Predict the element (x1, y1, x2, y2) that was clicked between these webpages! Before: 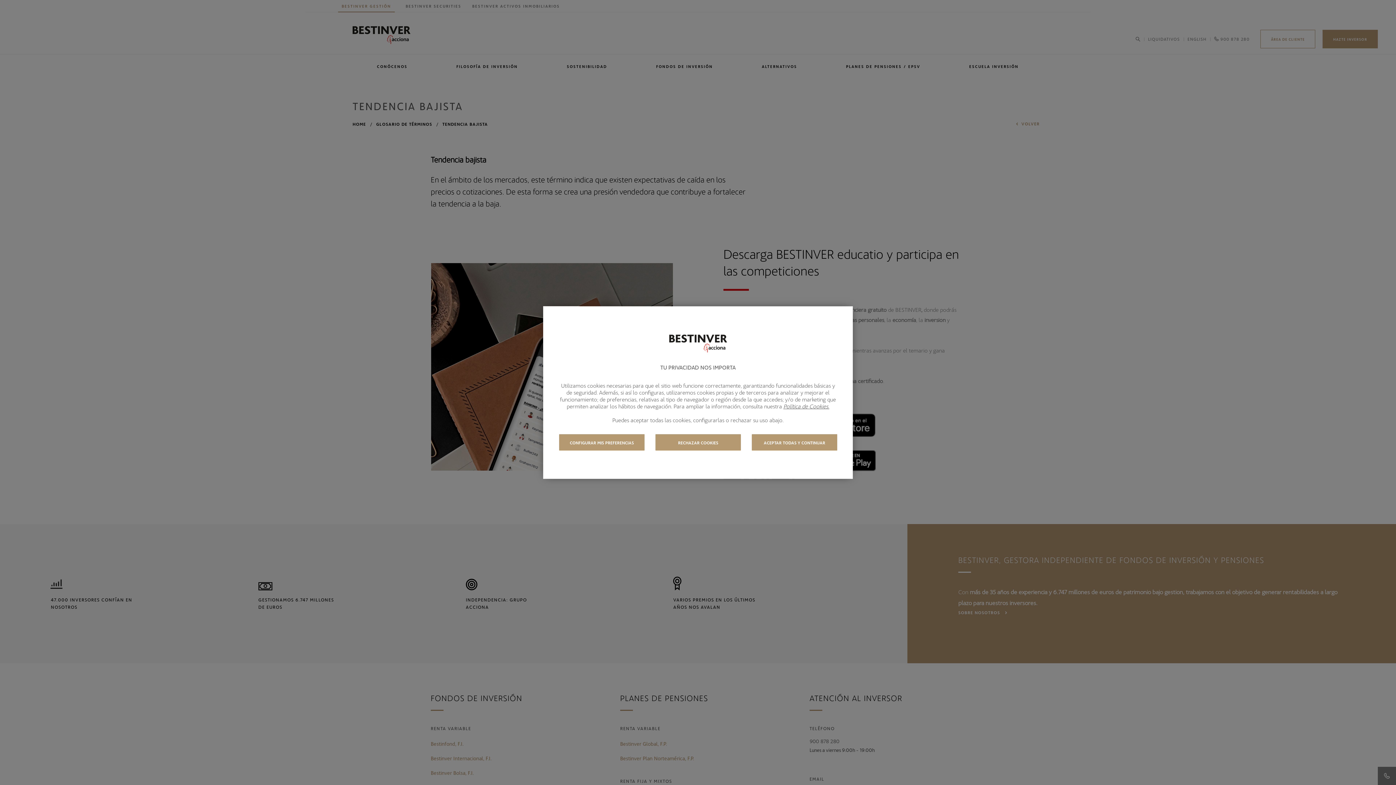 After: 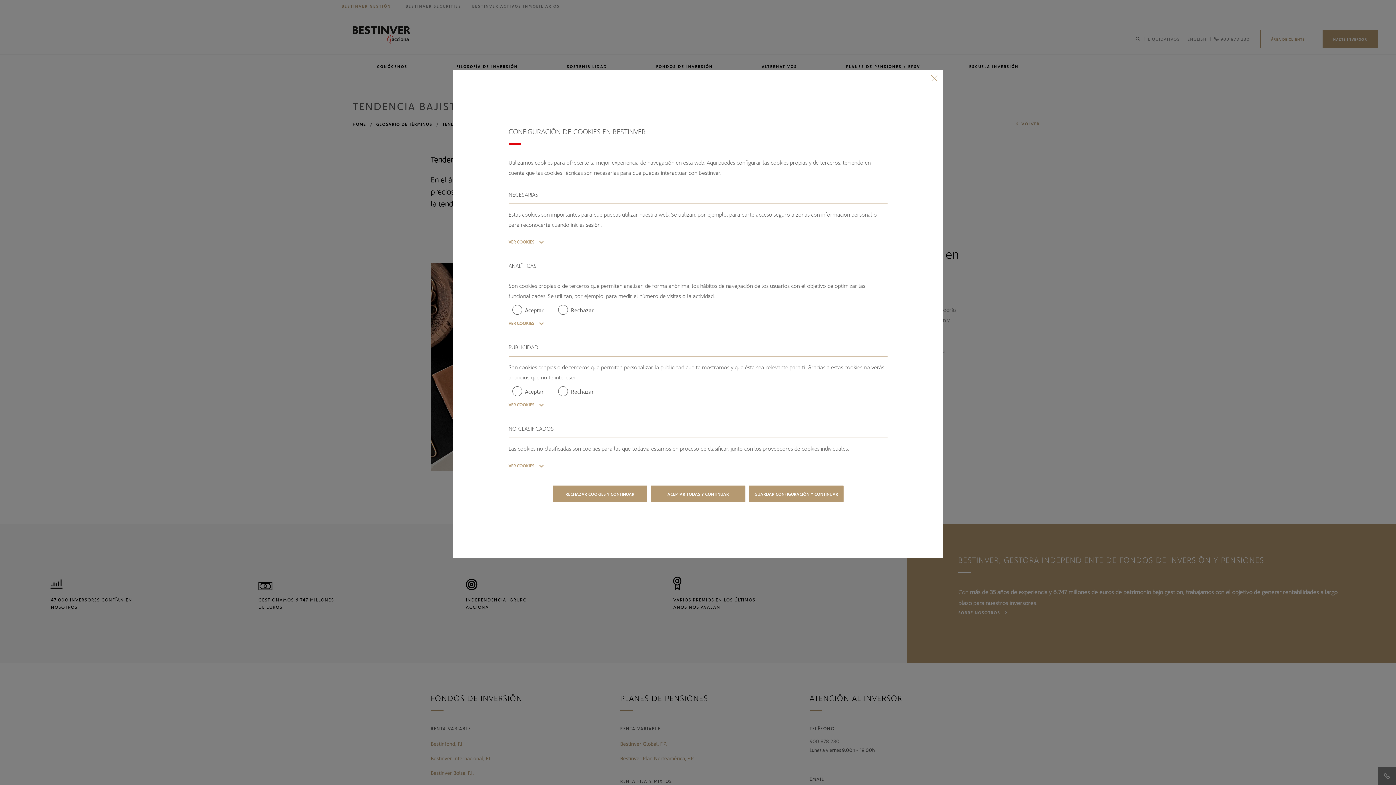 Action: label: CONFIGURAR MIS PREFERENCIAS bbox: (559, 434, 644, 450)